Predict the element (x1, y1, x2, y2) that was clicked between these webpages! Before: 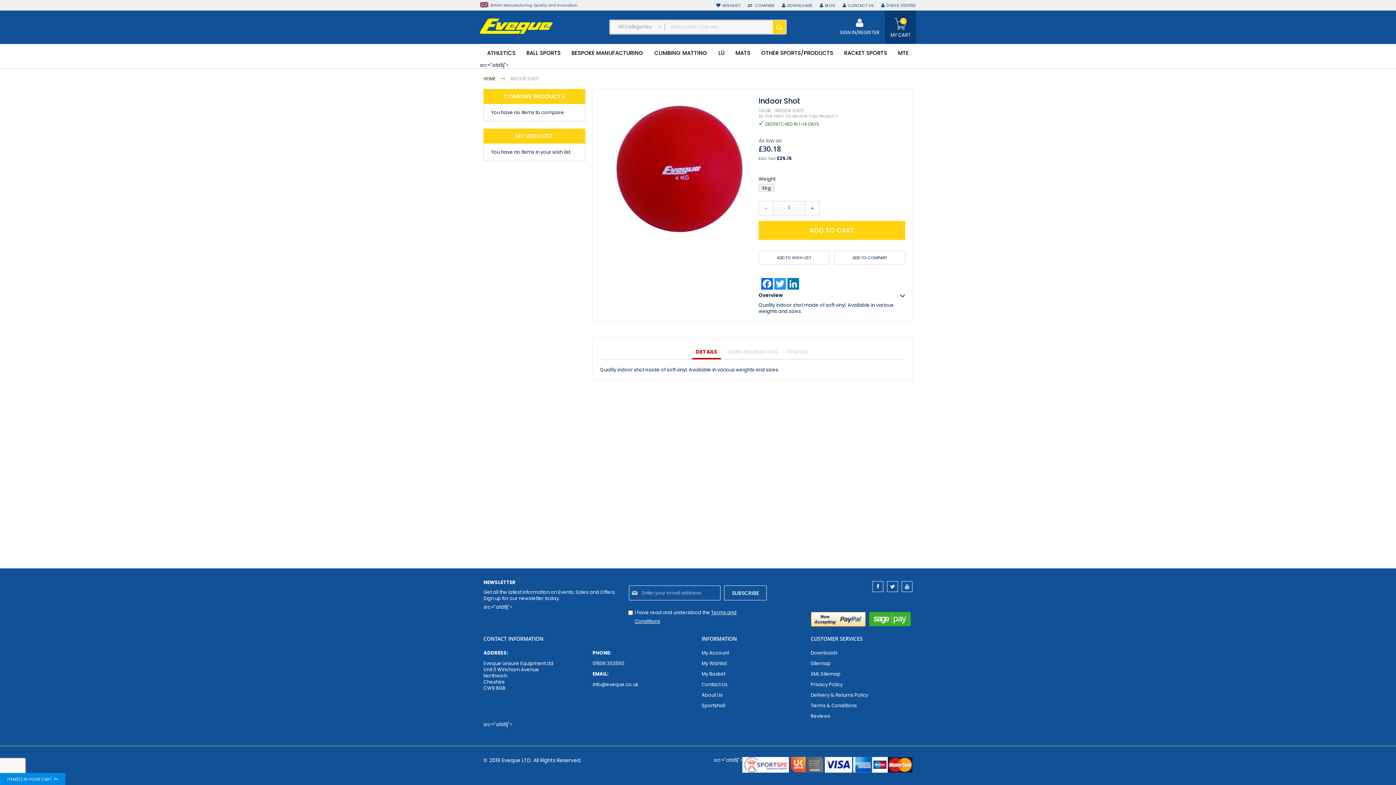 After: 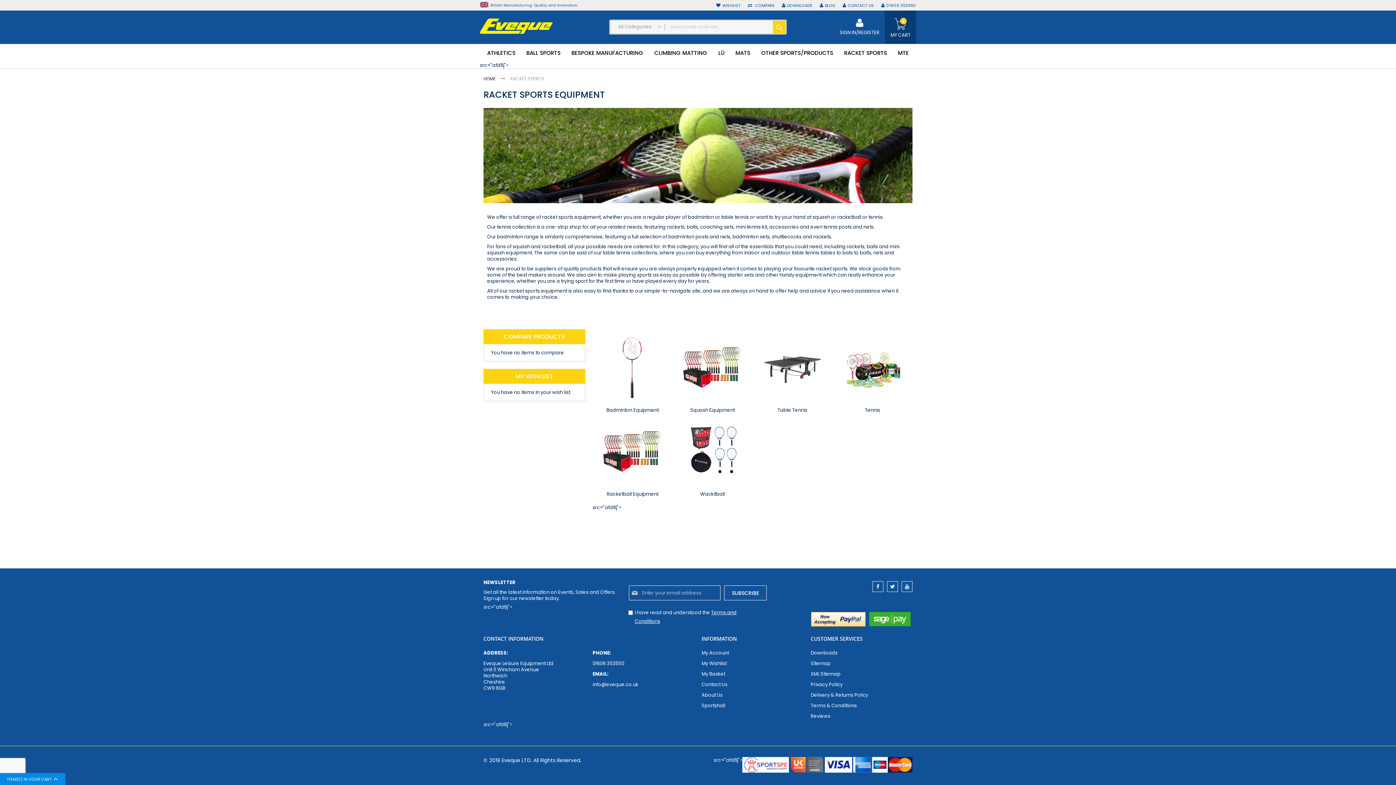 Action: label: RACKET SPORTS bbox: (842, 44, 889, 62)